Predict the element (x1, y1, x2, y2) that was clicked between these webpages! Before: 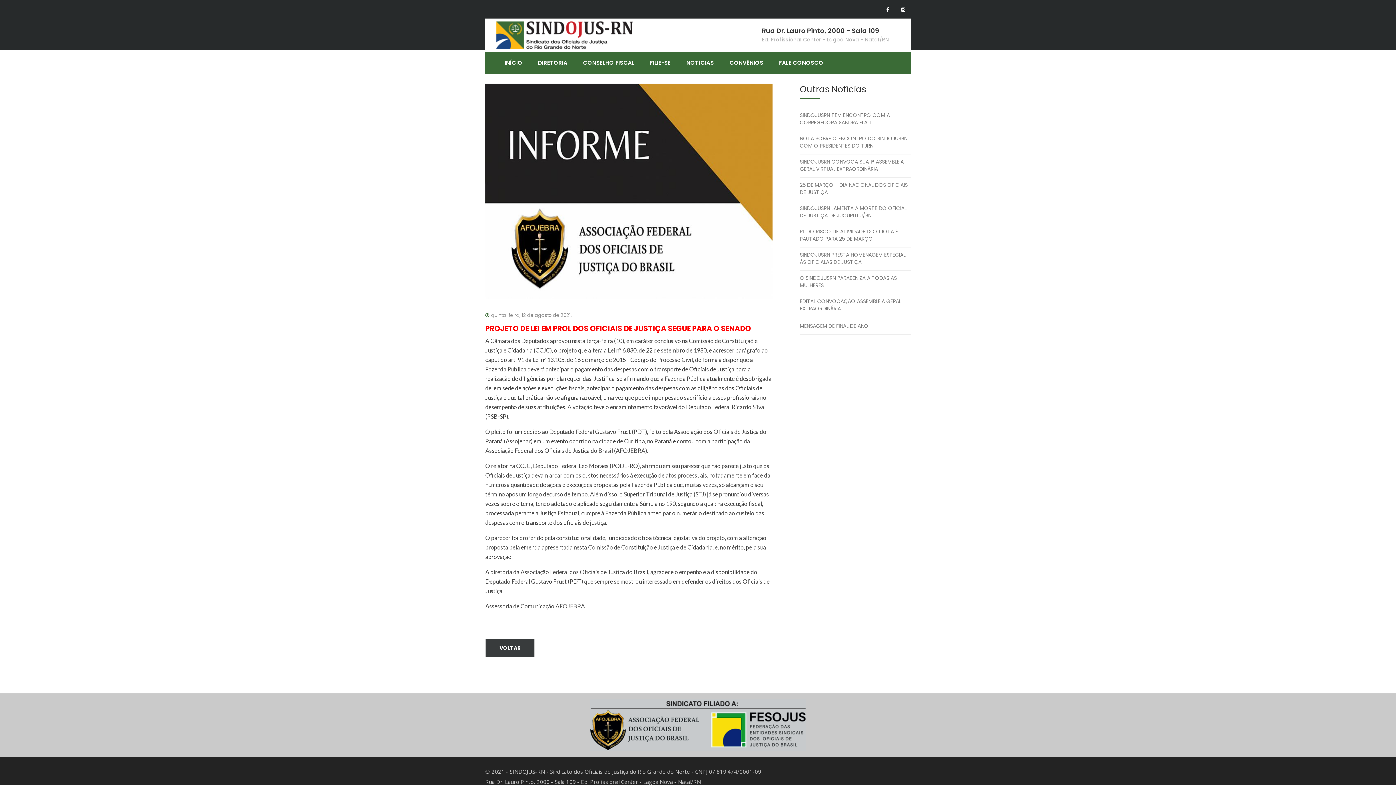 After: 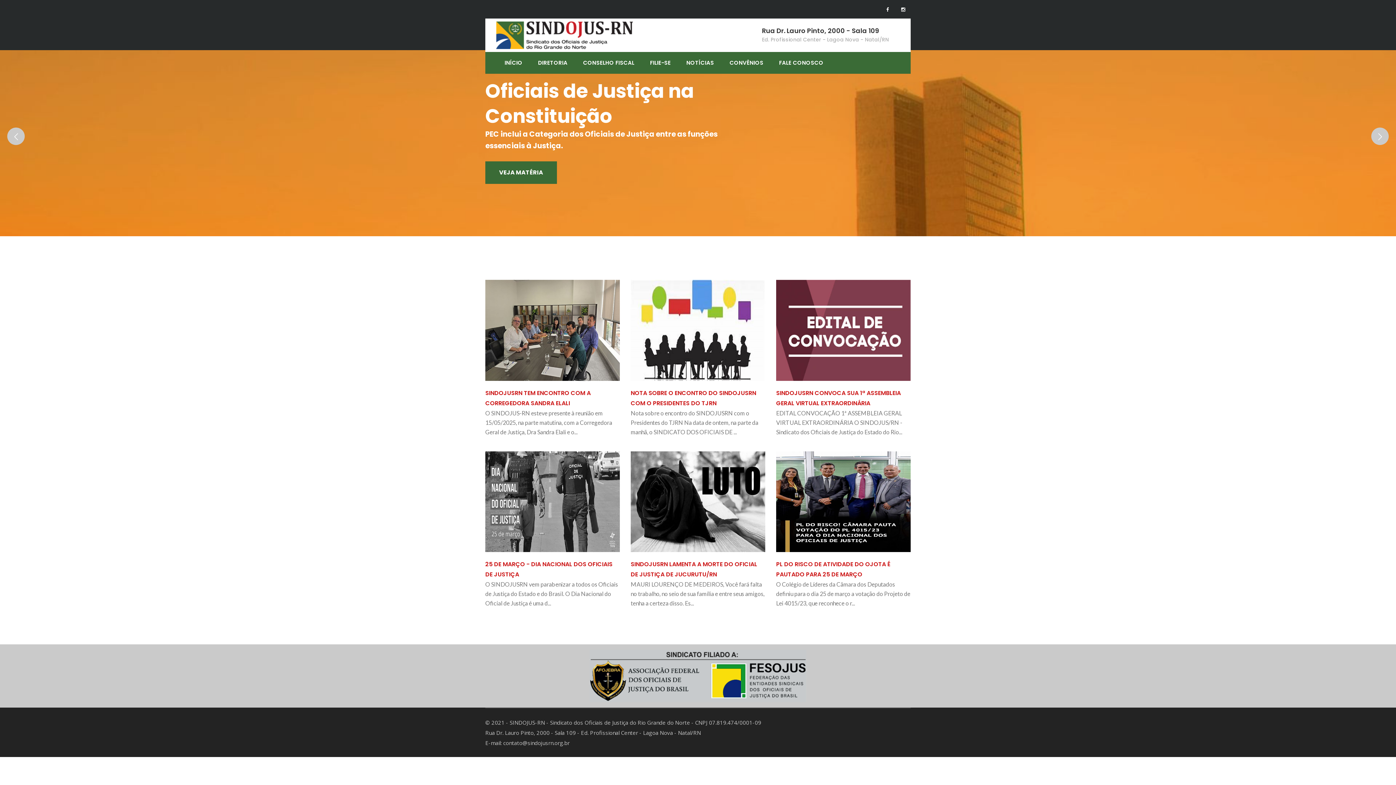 Action: bbox: (499, 52, 527, 73) label: INÍCIO